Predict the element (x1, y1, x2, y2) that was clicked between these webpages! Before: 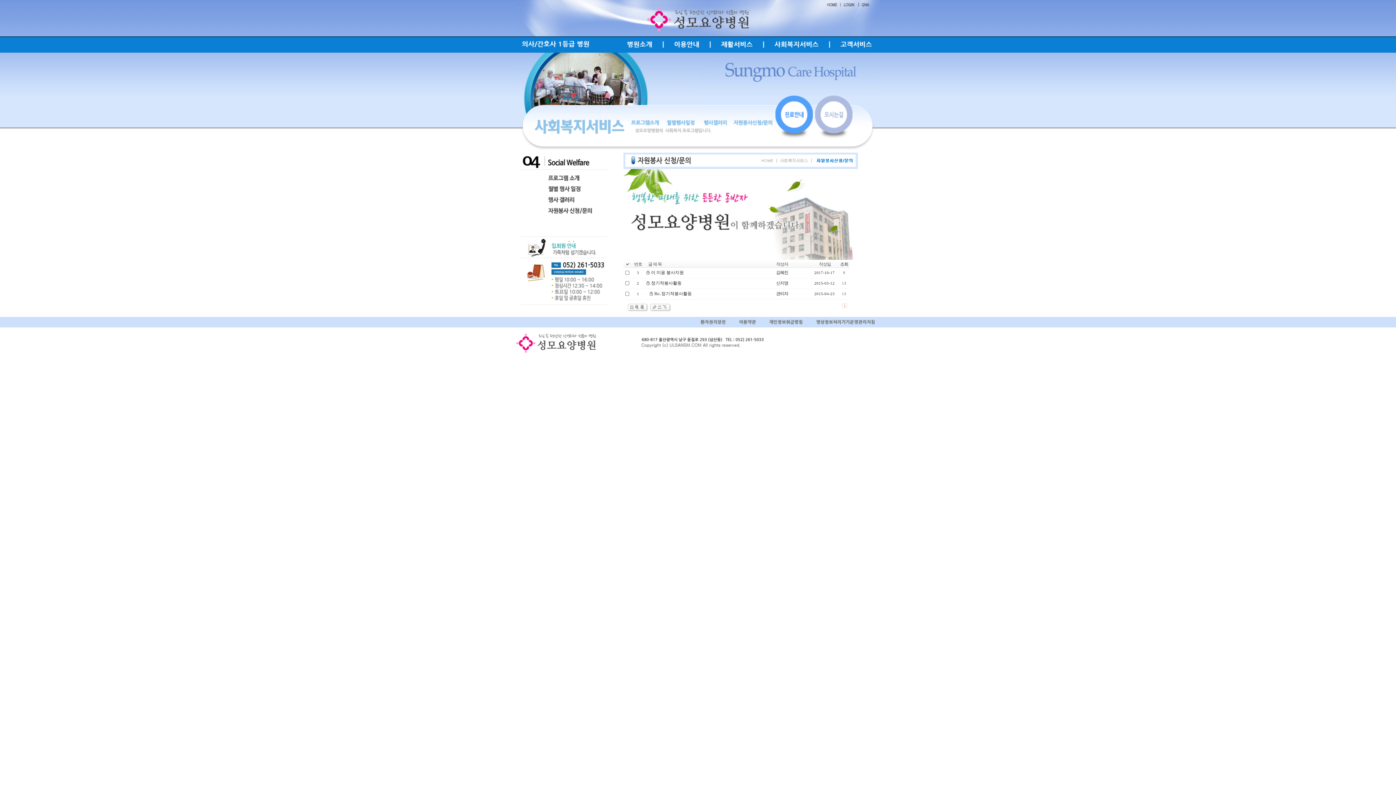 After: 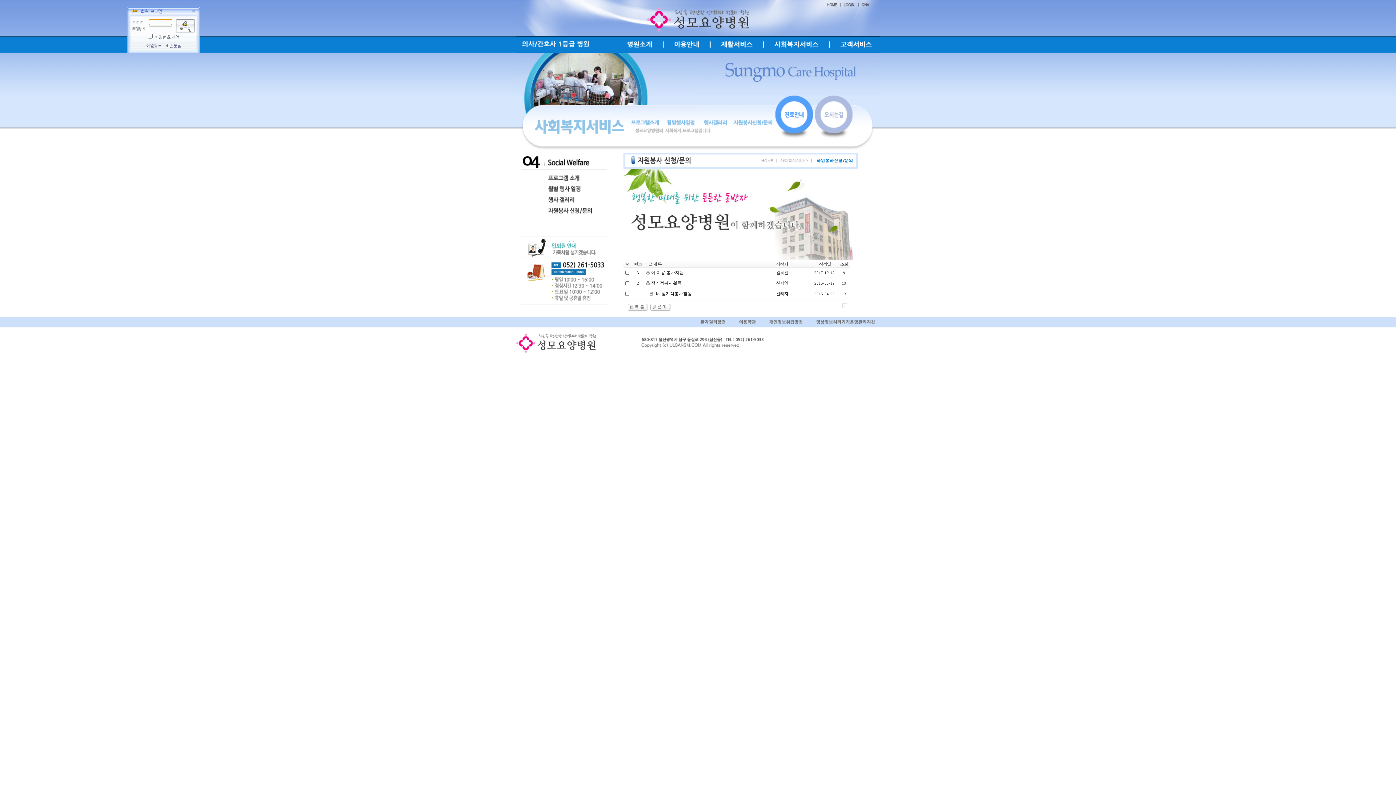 Action: bbox: (841, 0, 859, 5)